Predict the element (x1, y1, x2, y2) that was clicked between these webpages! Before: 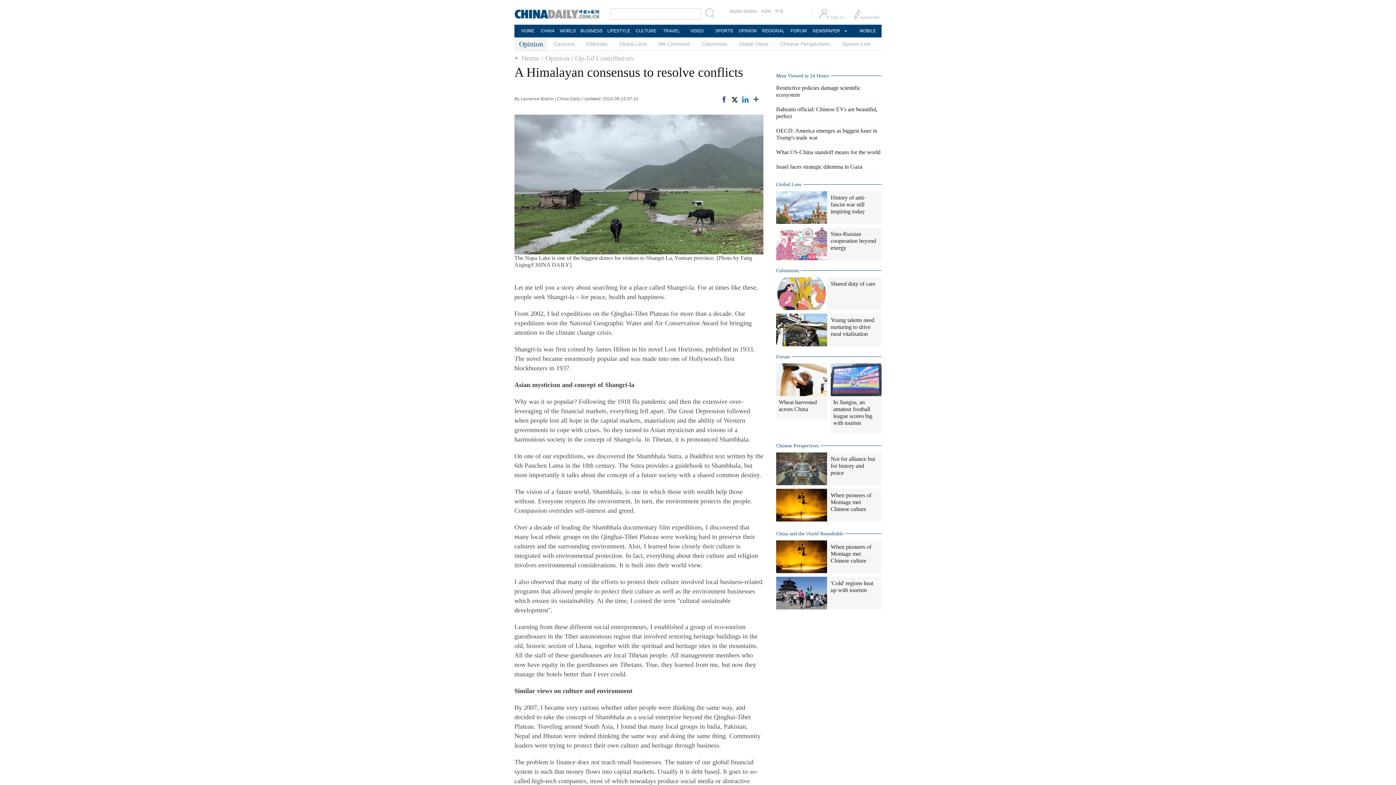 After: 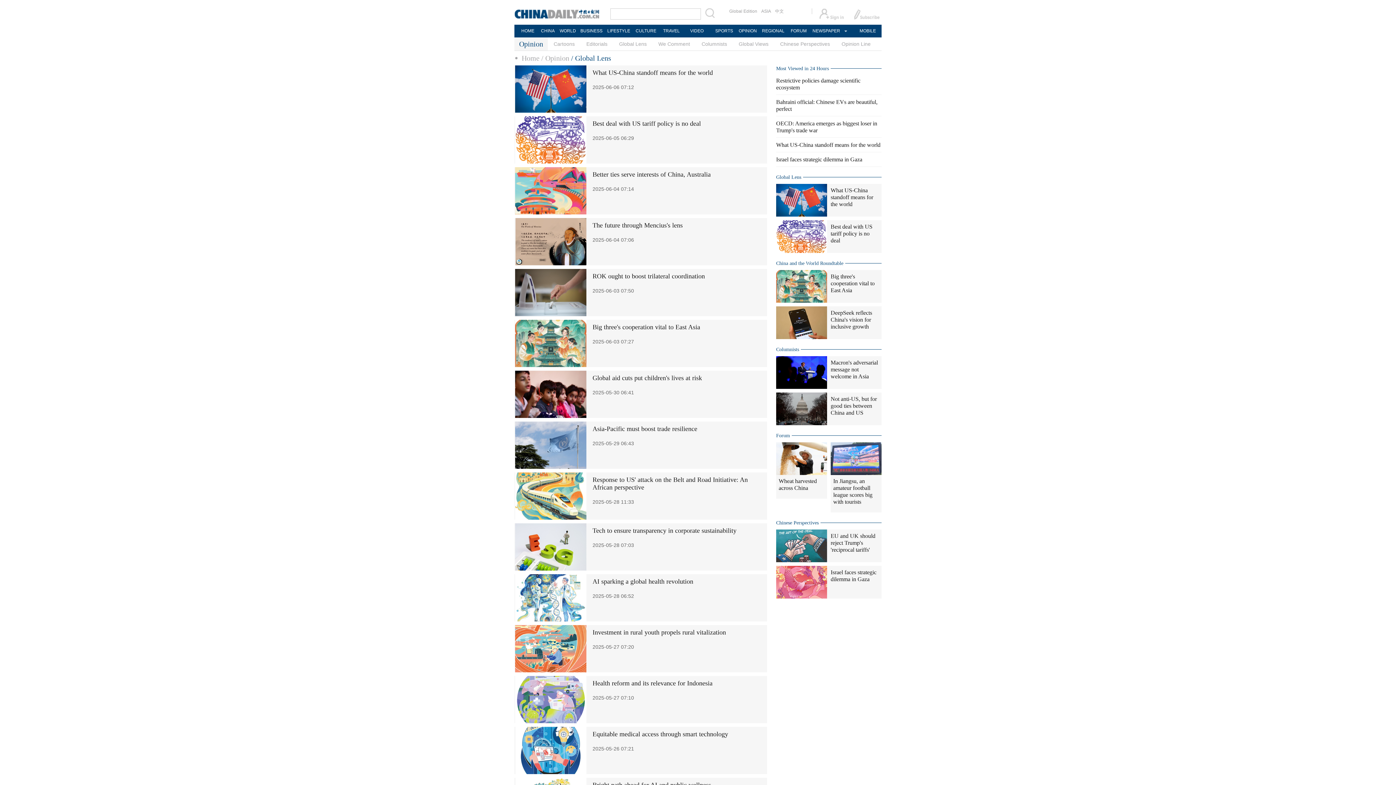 Action: bbox: (613, 37, 652, 50) label: Global Lens